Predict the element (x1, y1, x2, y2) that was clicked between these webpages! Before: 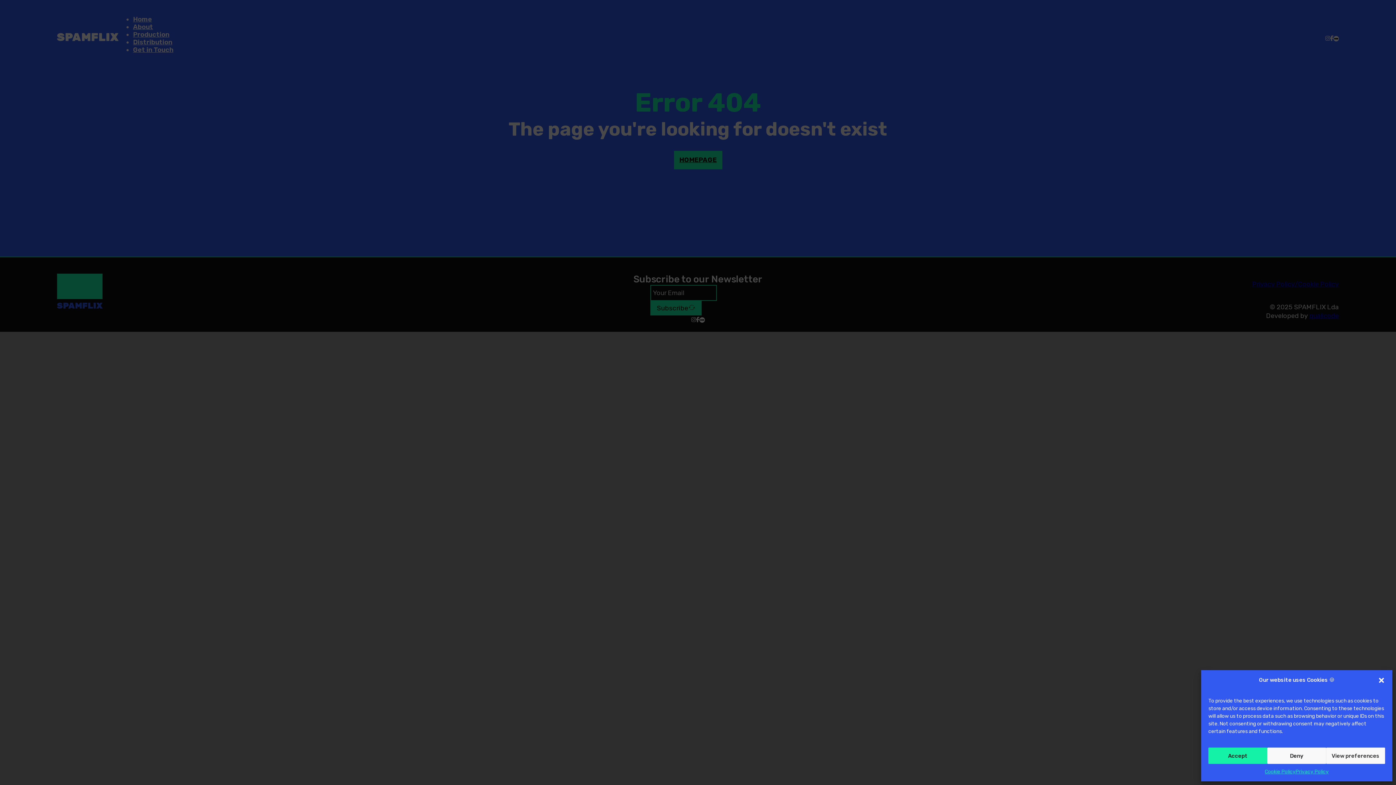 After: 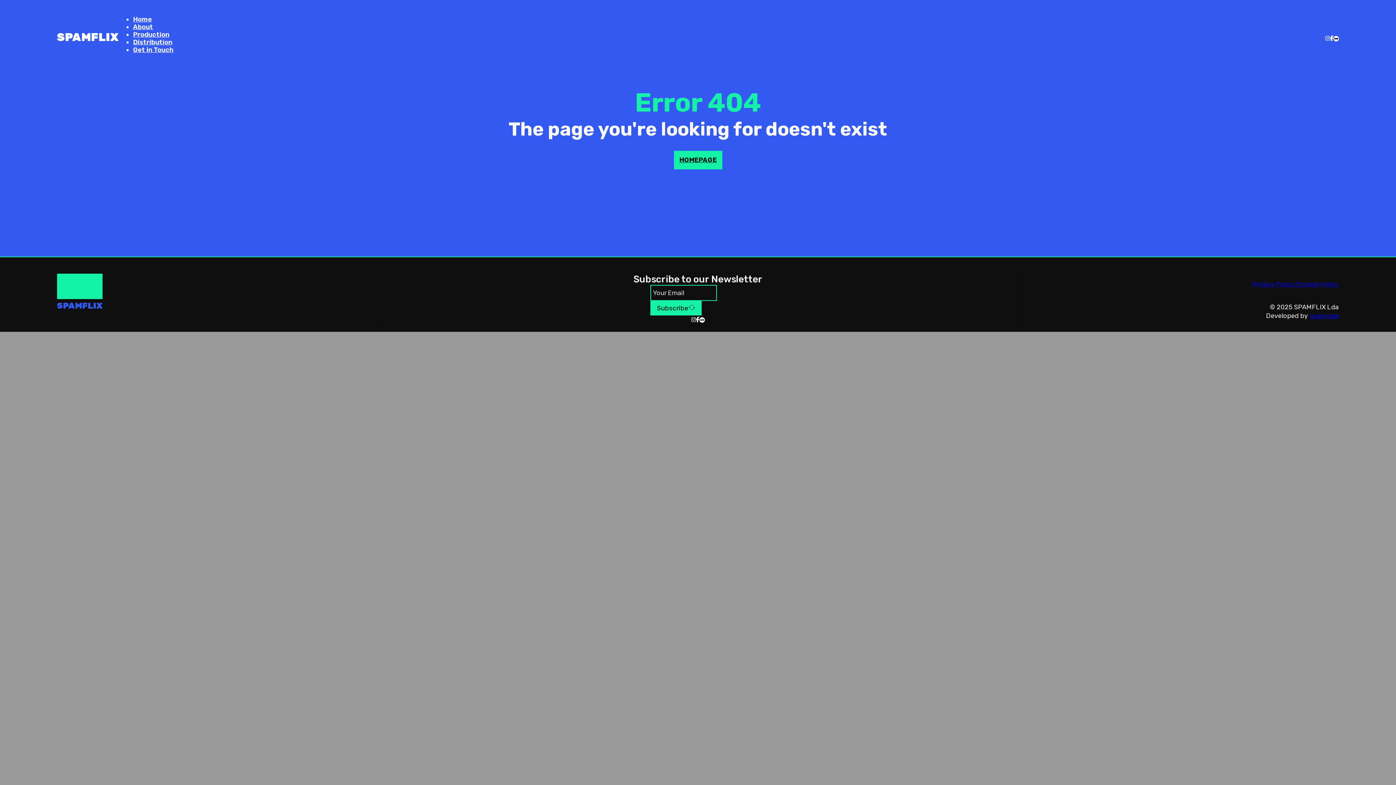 Action: bbox: (1267, 748, 1326, 764) label: Deny